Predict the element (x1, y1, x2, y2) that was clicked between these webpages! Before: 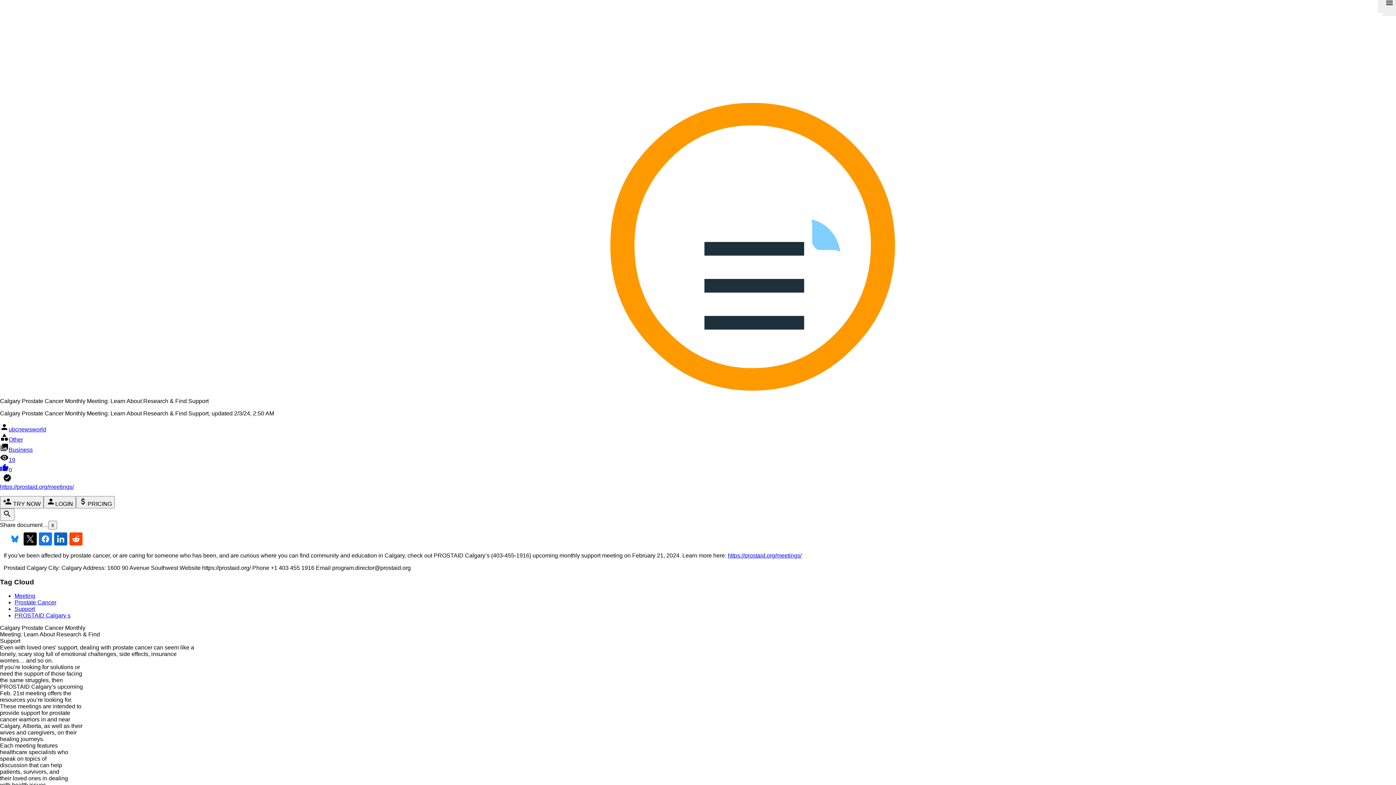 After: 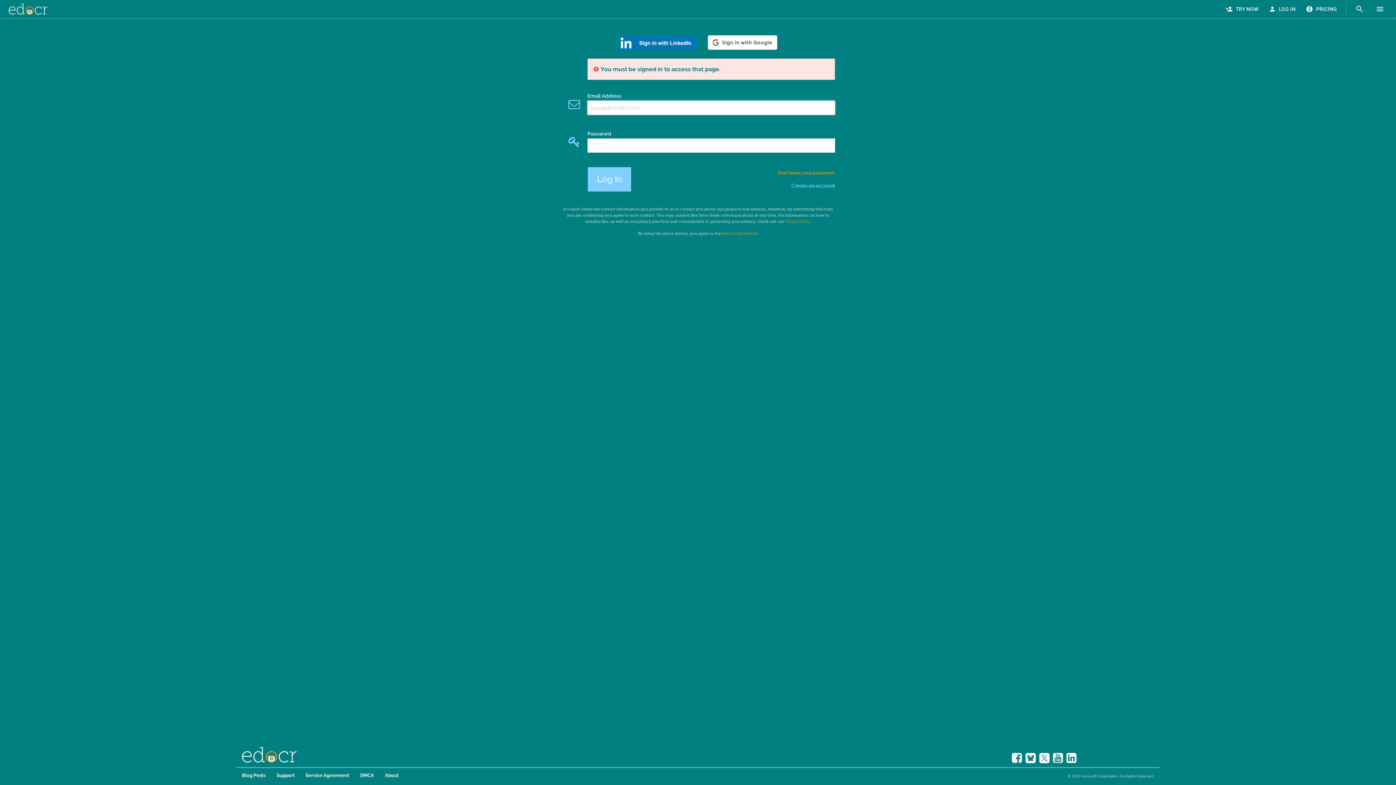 Action: label: 19 bbox: (8, 457, 15, 463)